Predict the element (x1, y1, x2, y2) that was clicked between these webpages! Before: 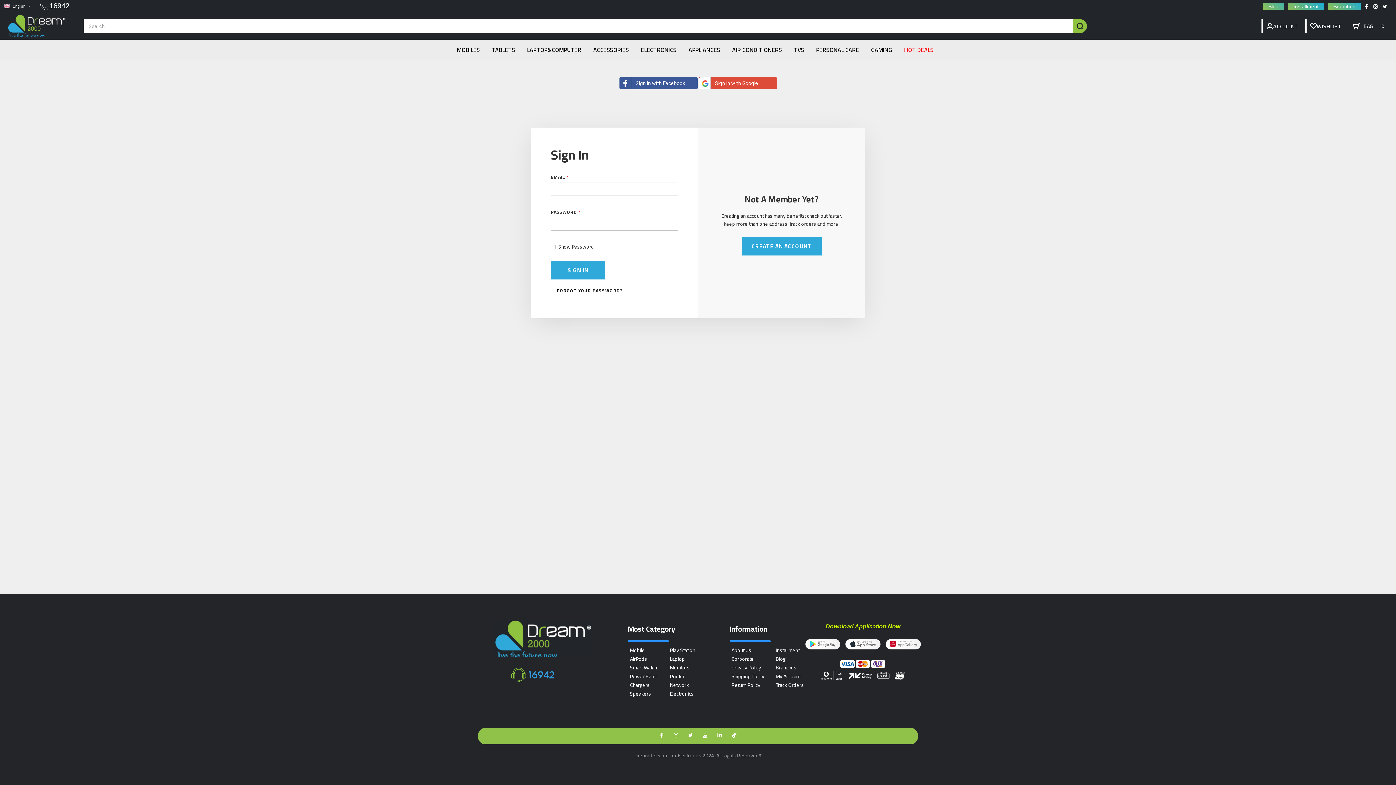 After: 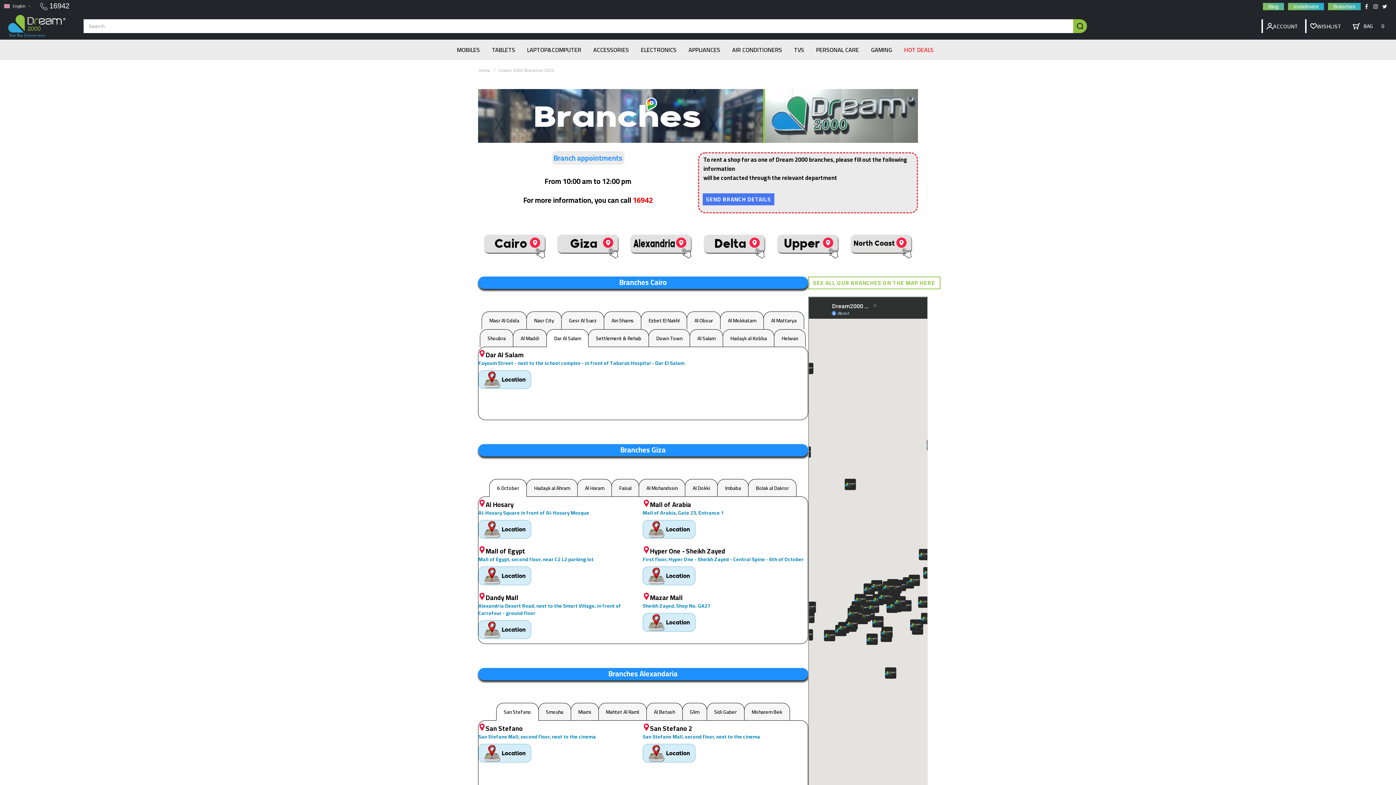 Action: label: Branches bbox: (1328, 2, 1361, 10)